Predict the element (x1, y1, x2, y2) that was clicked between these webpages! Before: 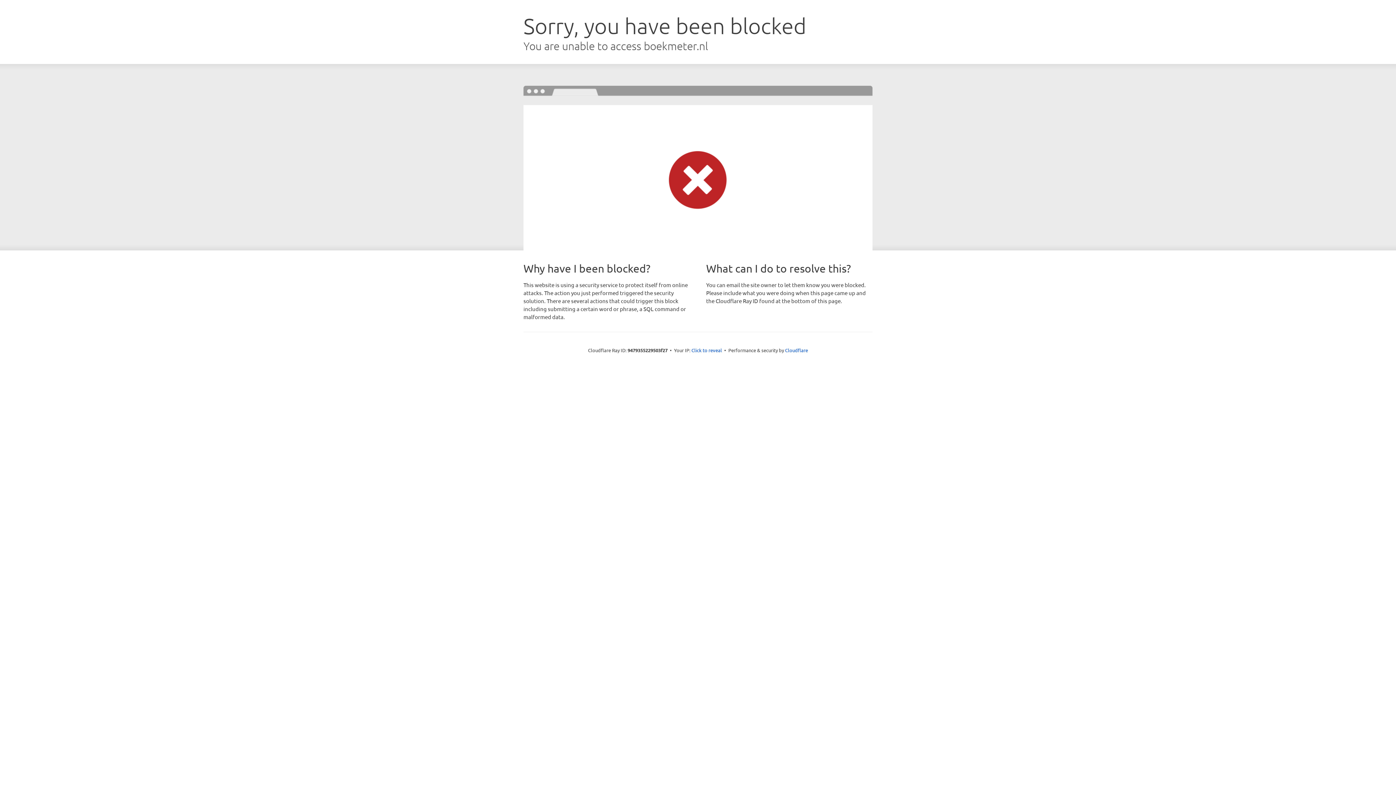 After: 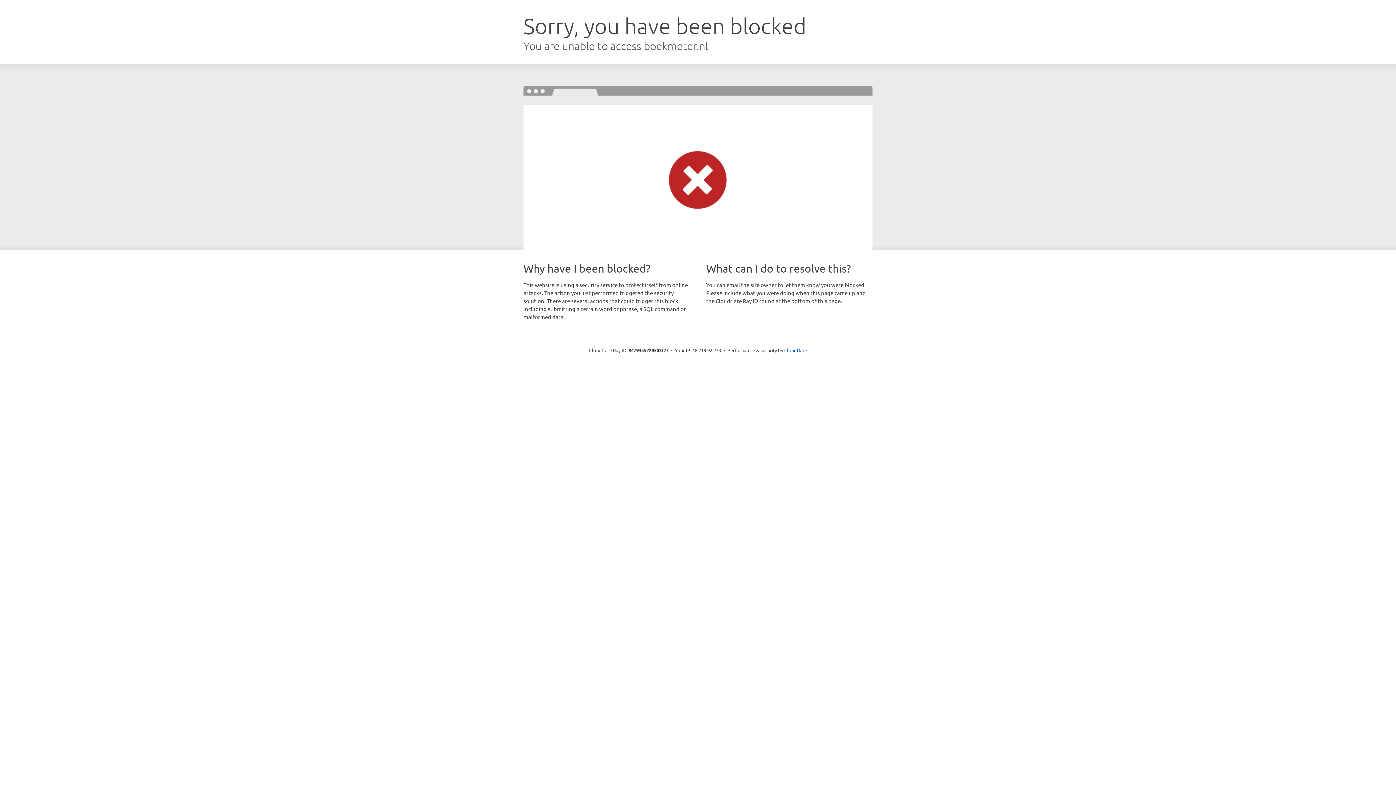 Action: bbox: (691, 346, 722, 353) label: Click to reveal